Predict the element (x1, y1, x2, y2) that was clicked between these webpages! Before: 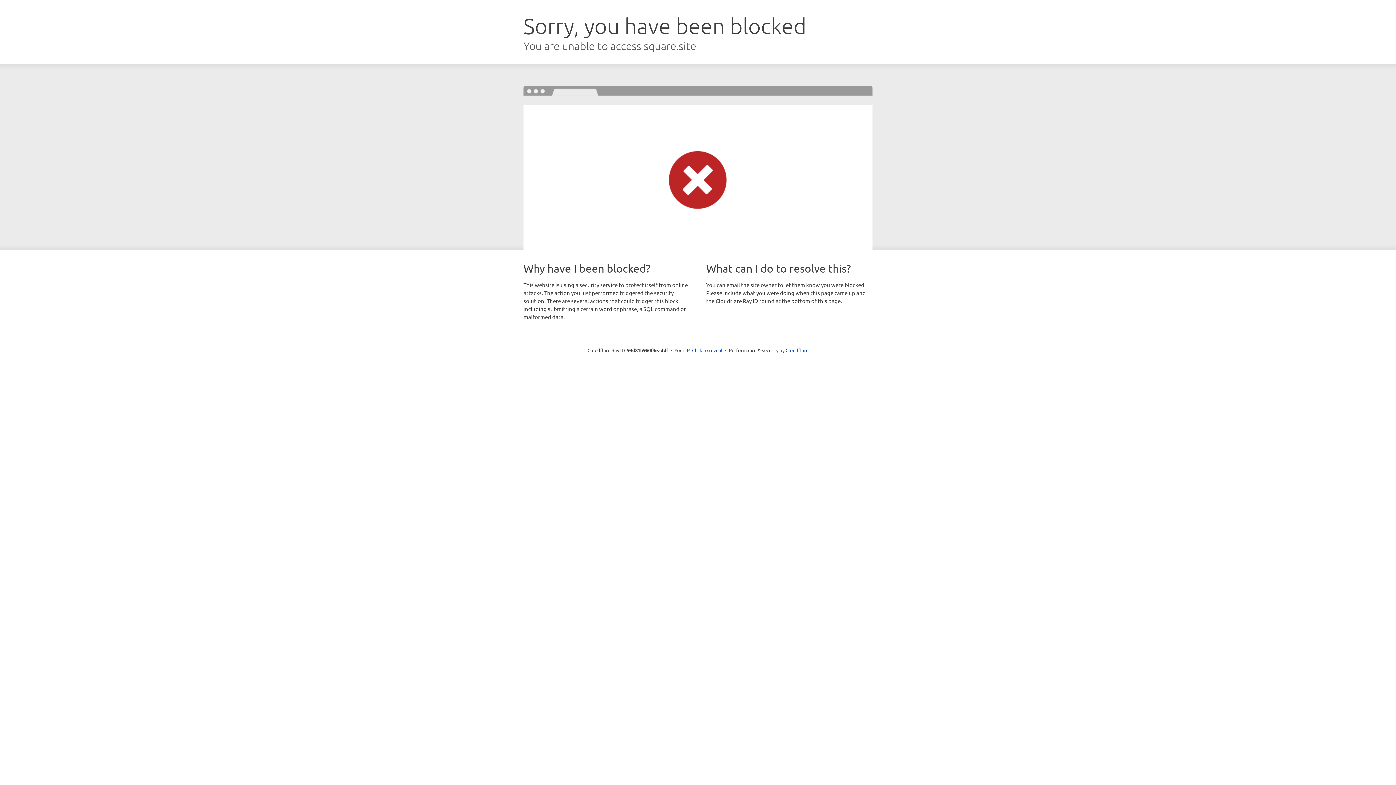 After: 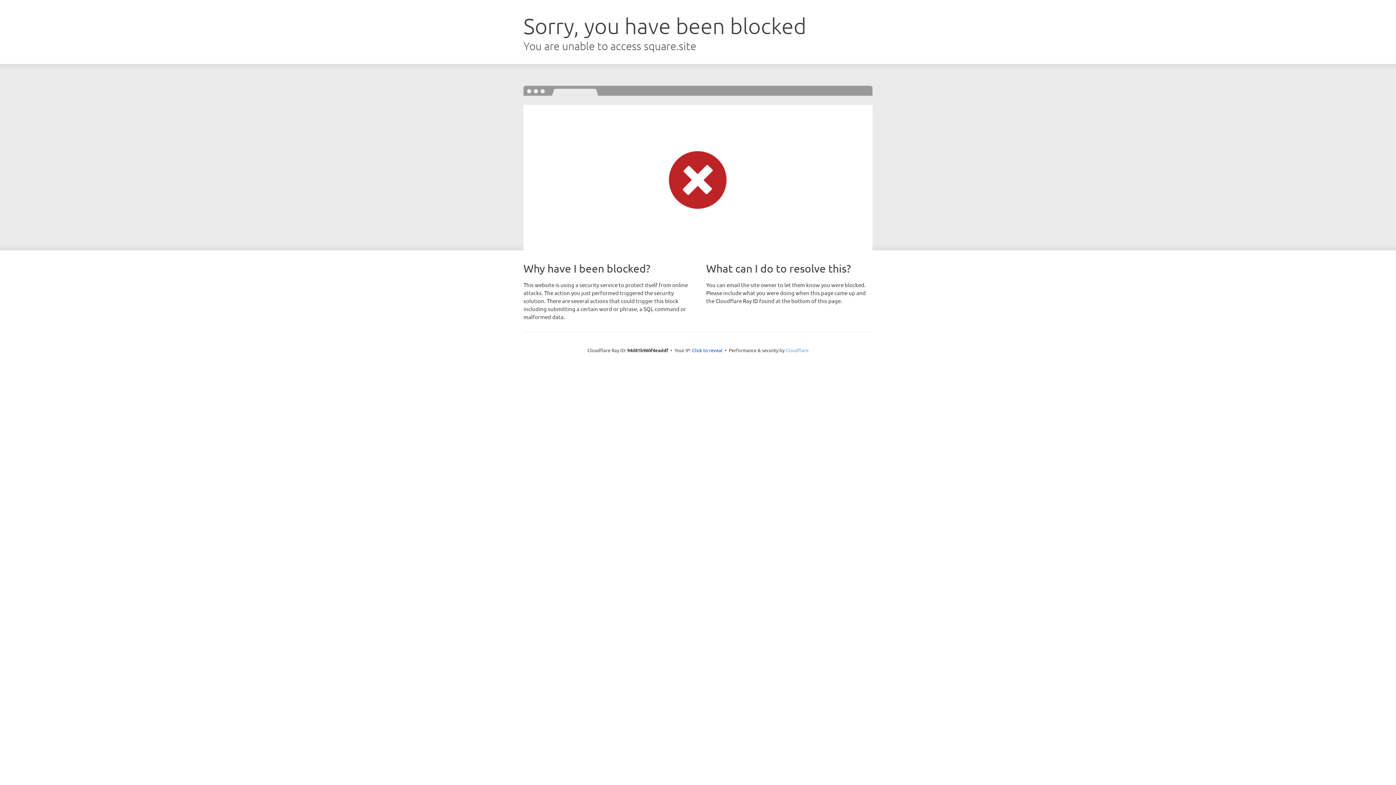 Action: bbox: (785, 347, 808, 353) label: Cloudflare